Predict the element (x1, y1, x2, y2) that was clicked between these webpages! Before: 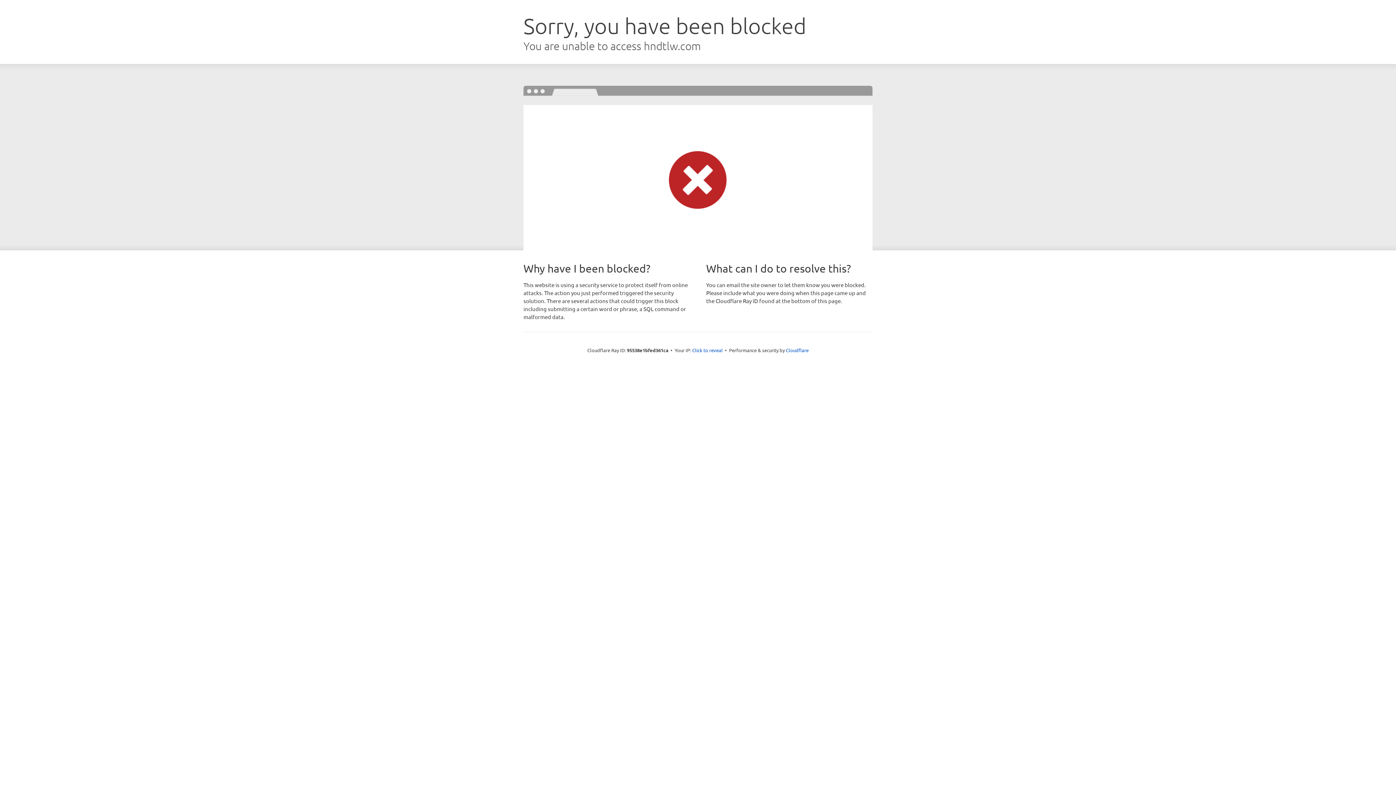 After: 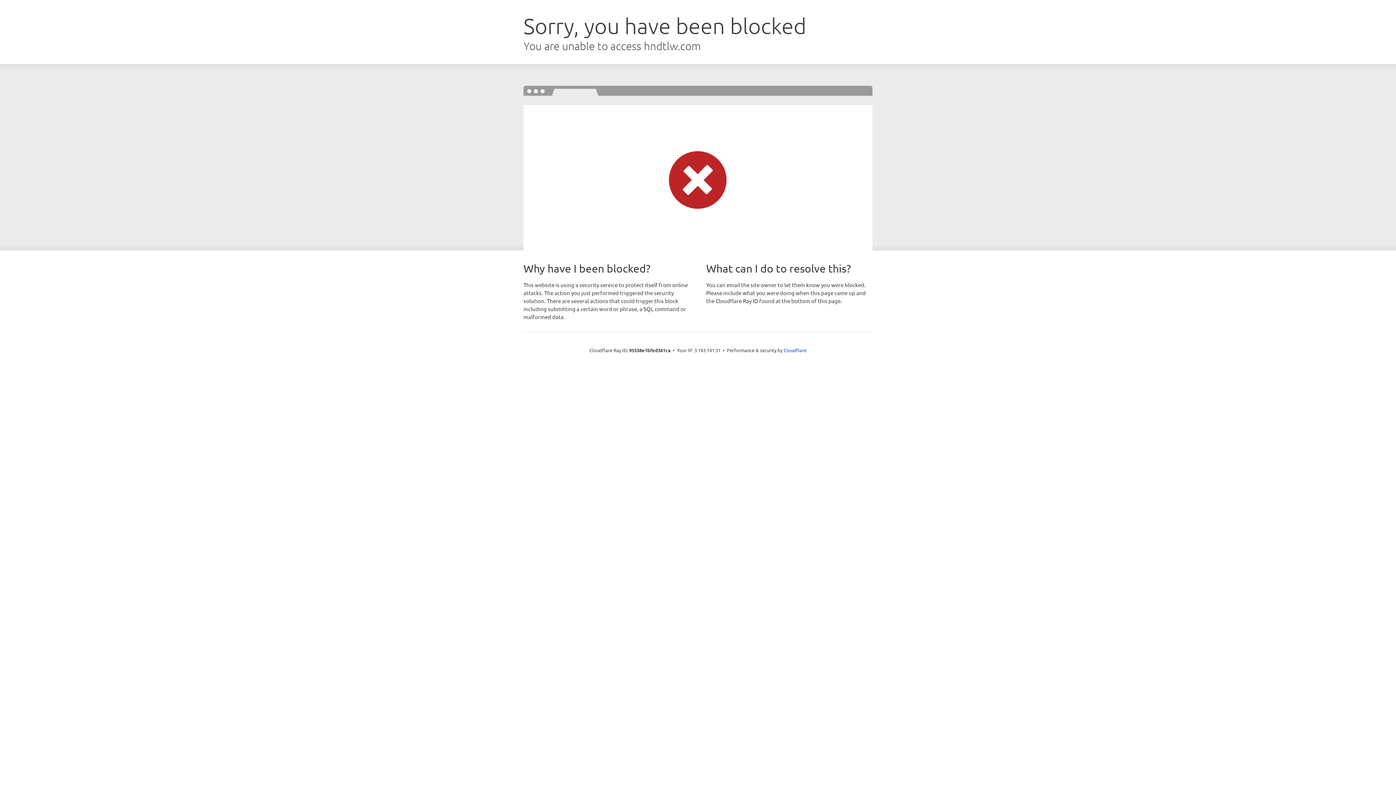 Action: bbox: (692, 346, 722, 353) label: Click to reveal